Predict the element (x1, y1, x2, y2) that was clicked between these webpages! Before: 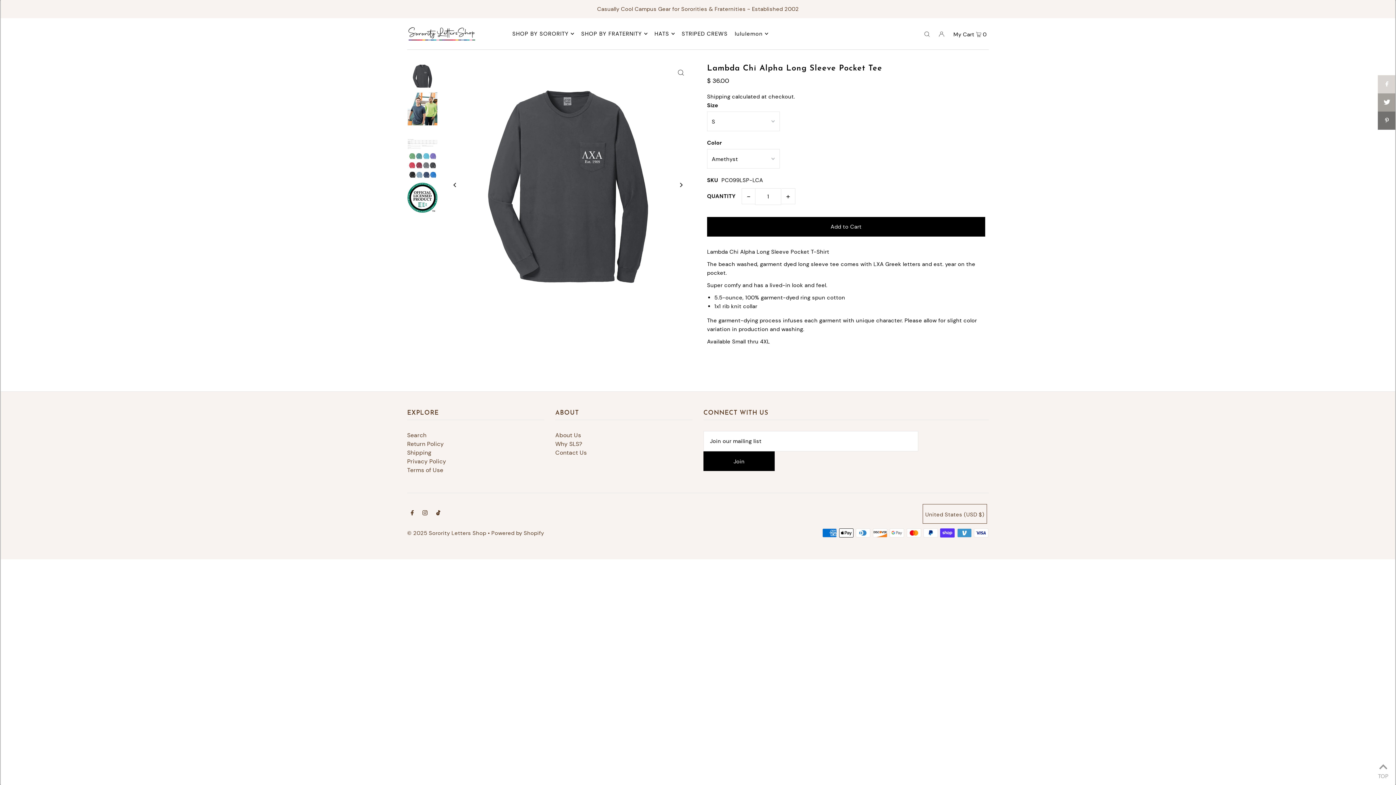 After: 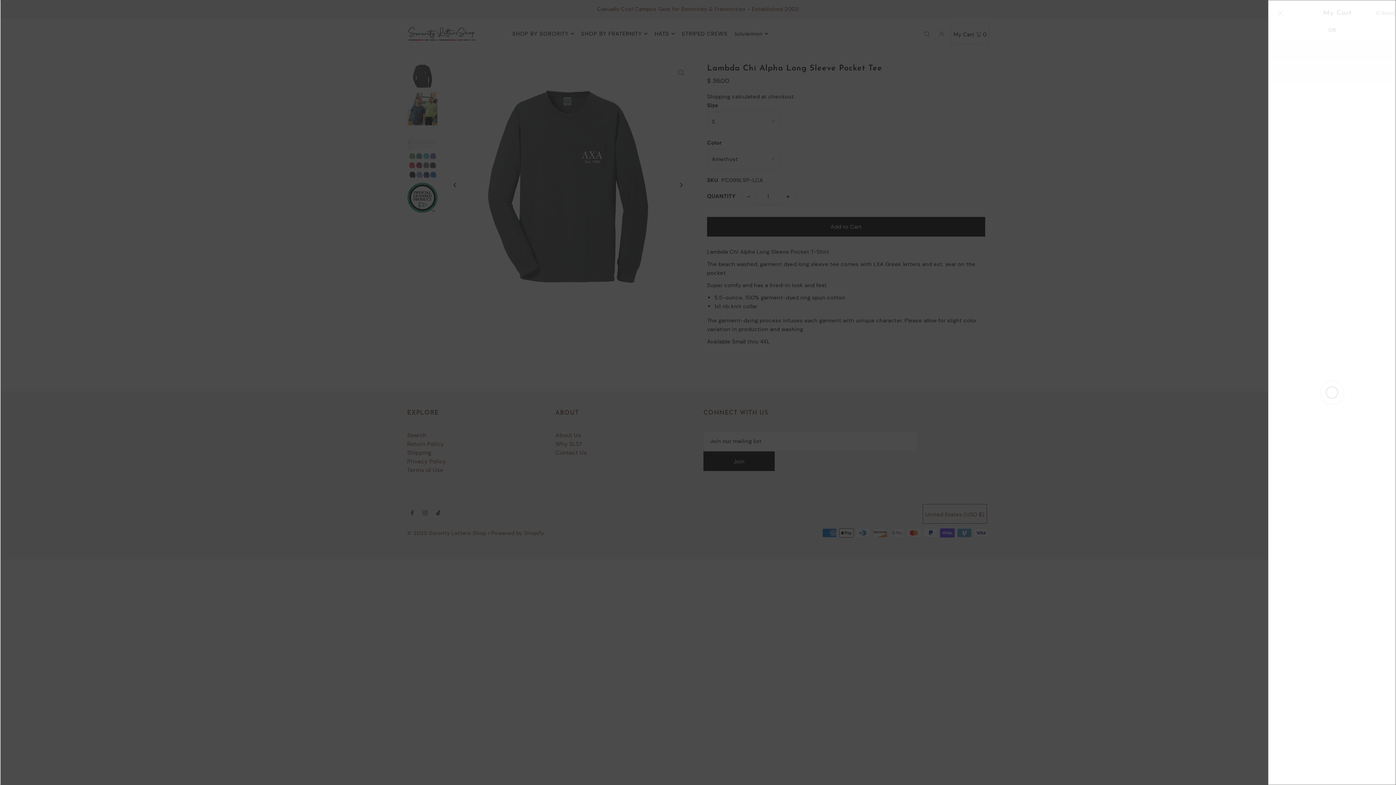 Action: bbox: (951, 23, 989, 43) label: Open cart